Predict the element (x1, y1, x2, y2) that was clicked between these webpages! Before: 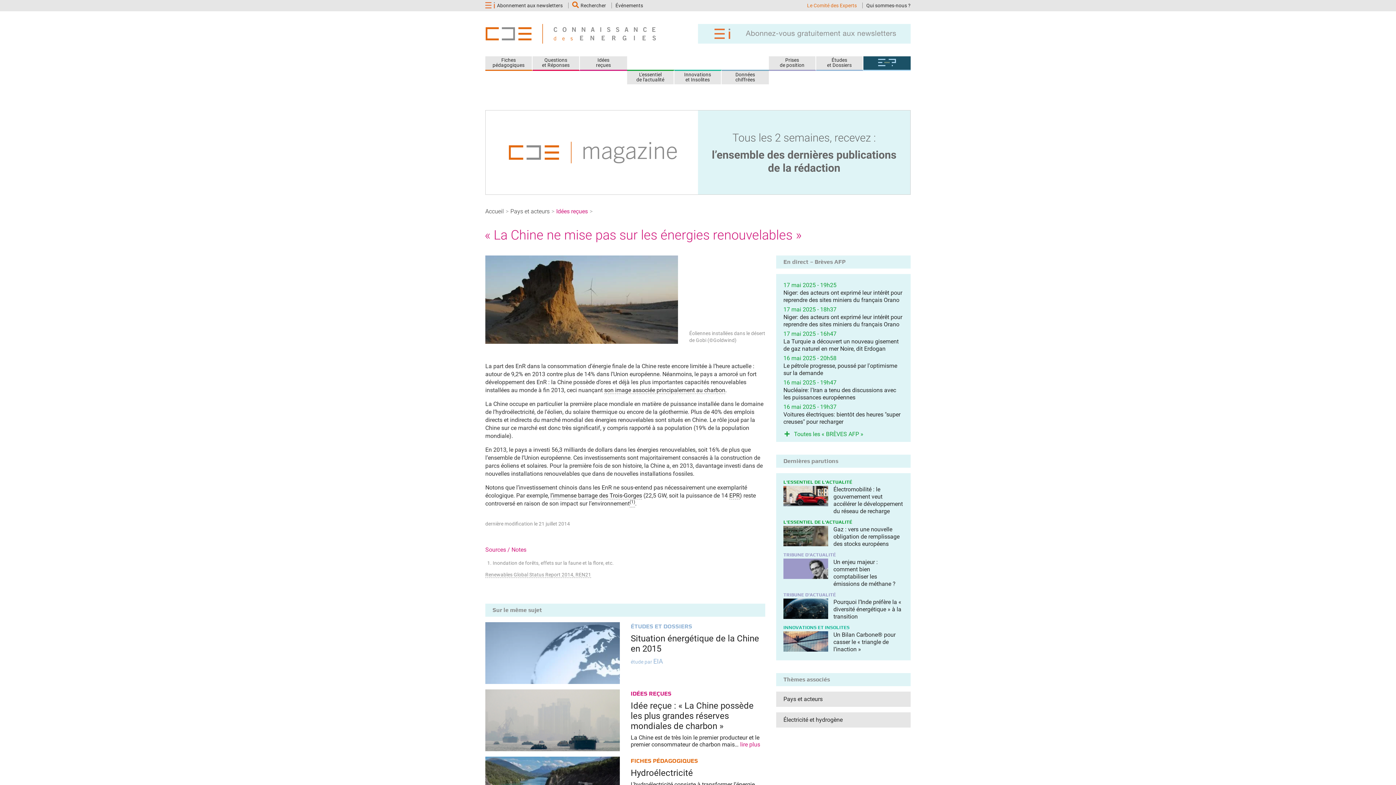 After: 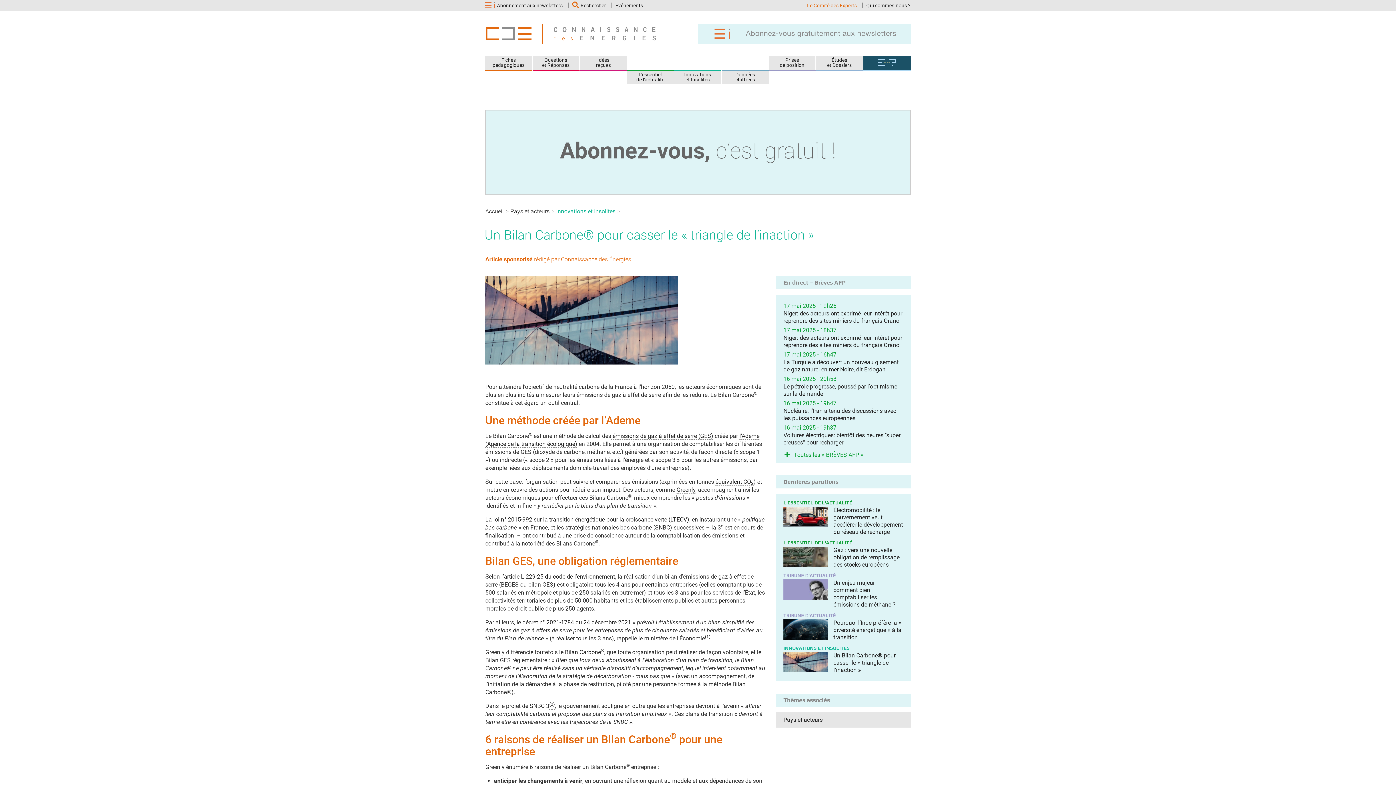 Action: bbox: (833, 631, 895, 652) label: Un Bilan Carbone® pour casser le « triangle de l’inaction »